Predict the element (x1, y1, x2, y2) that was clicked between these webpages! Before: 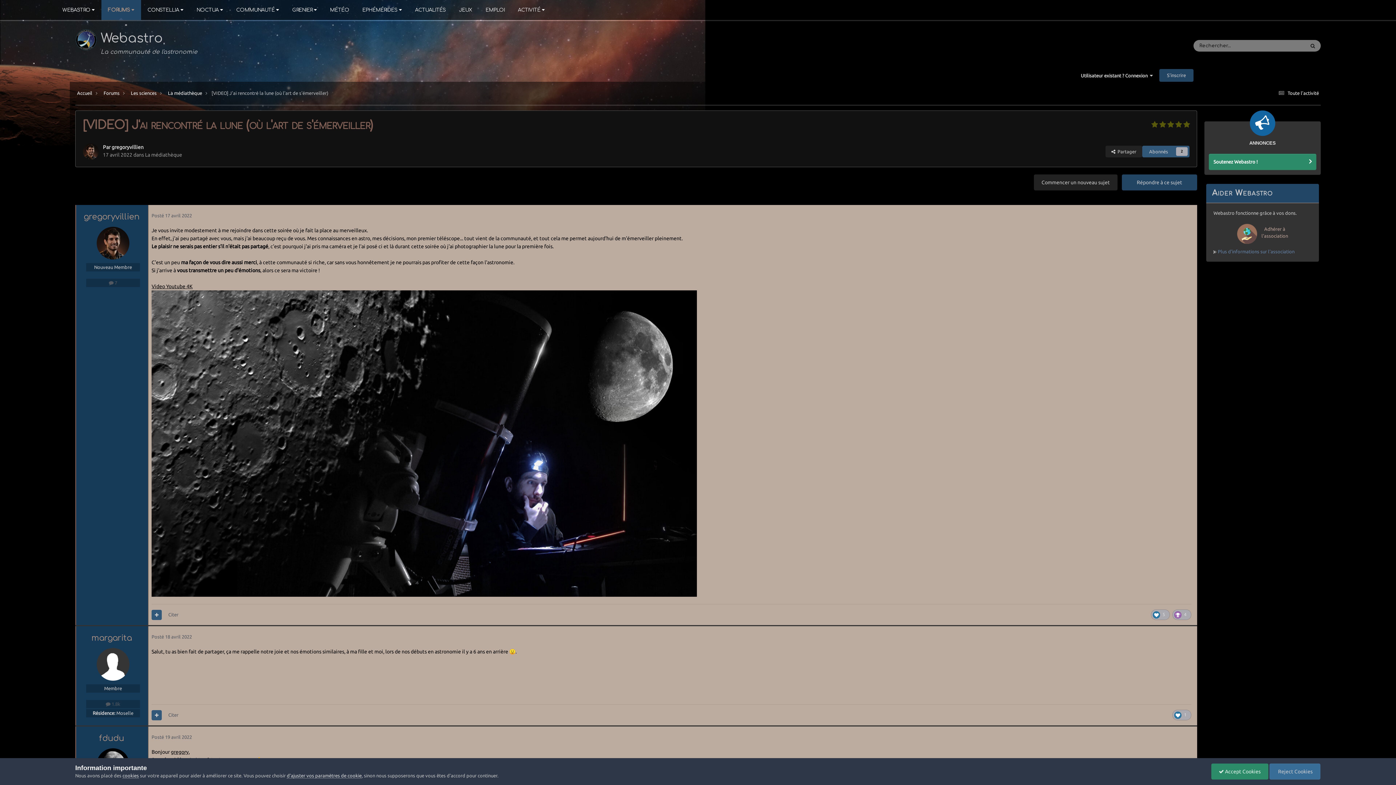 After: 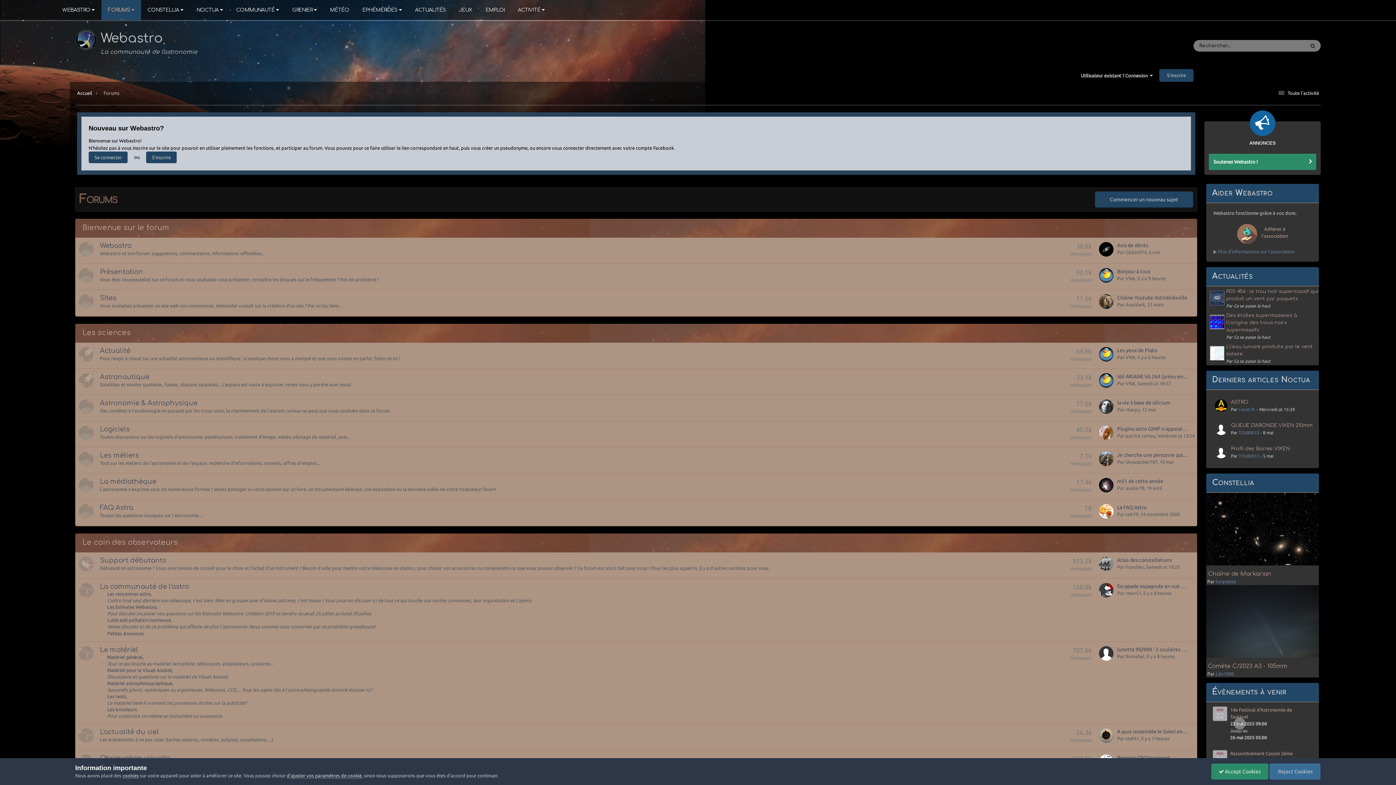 Action: bbox: (101, 87, 129, 98) label: Forums 